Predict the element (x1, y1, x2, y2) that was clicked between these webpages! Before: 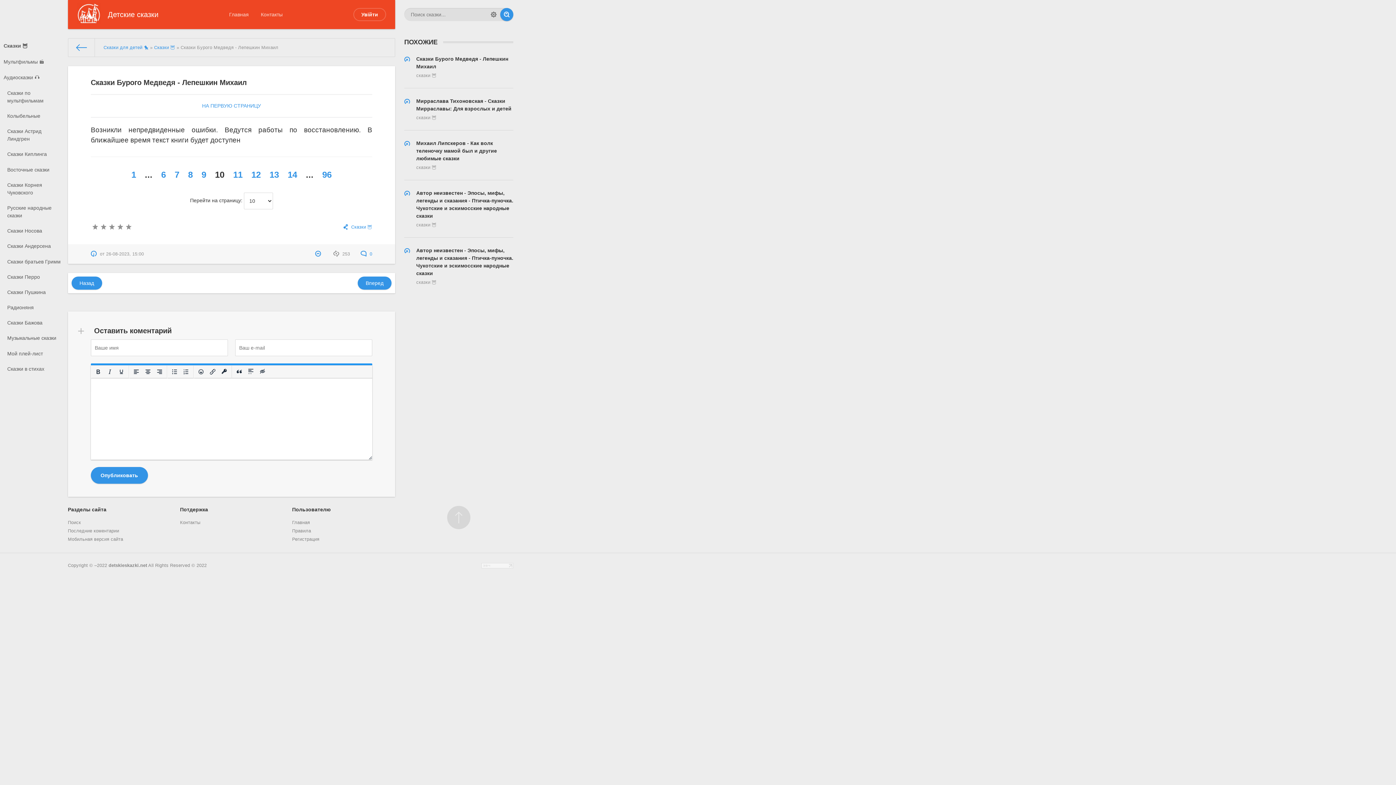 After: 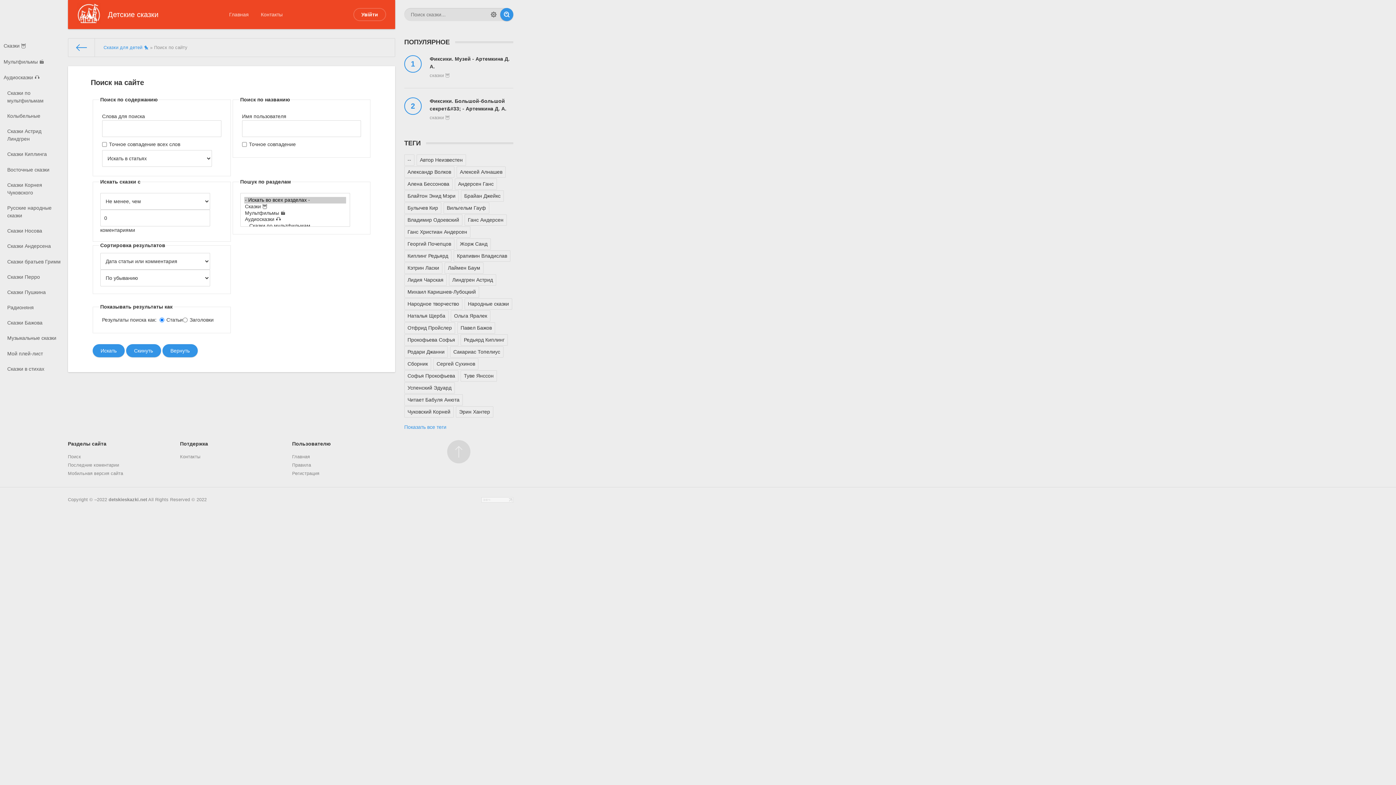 Action: label: Разширенный поиск bbox: (487, 8, 500, 21)